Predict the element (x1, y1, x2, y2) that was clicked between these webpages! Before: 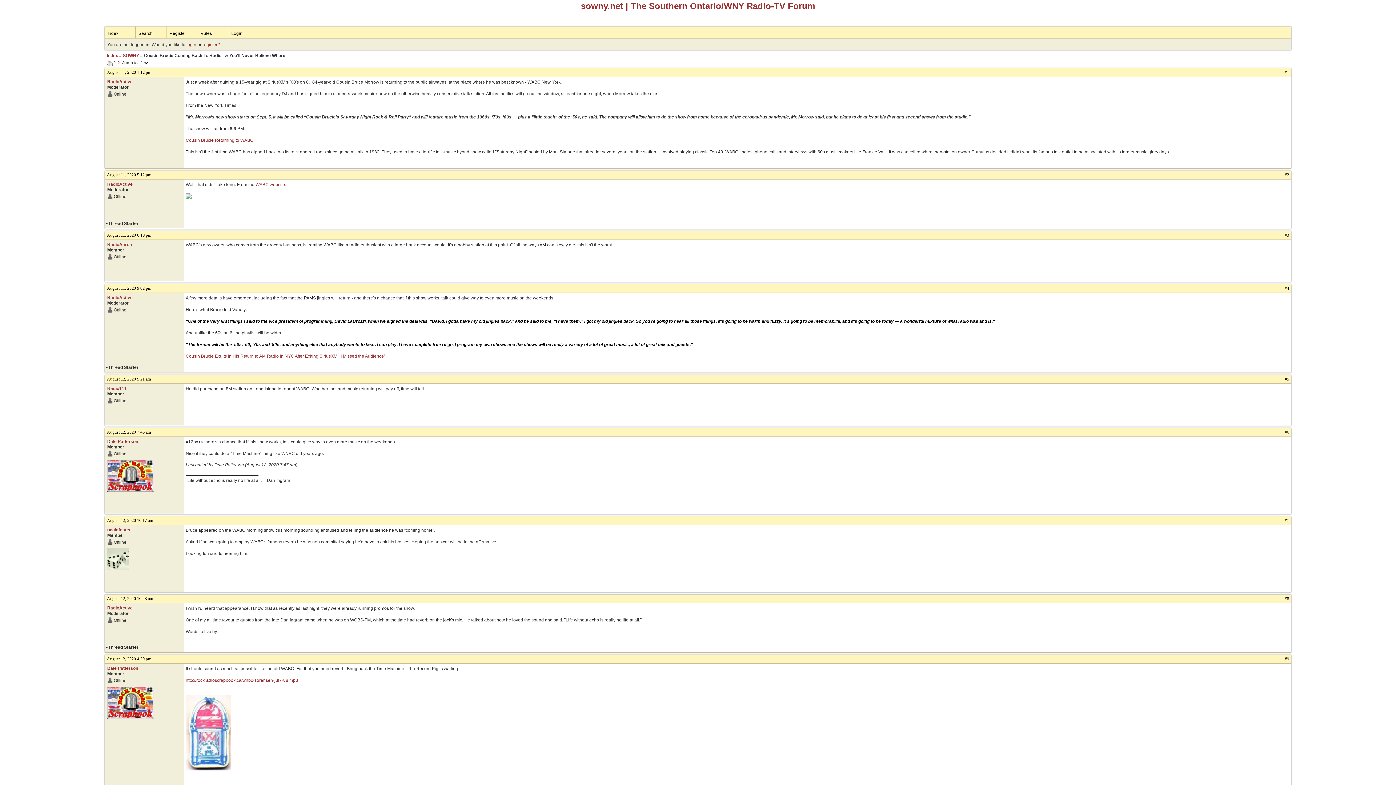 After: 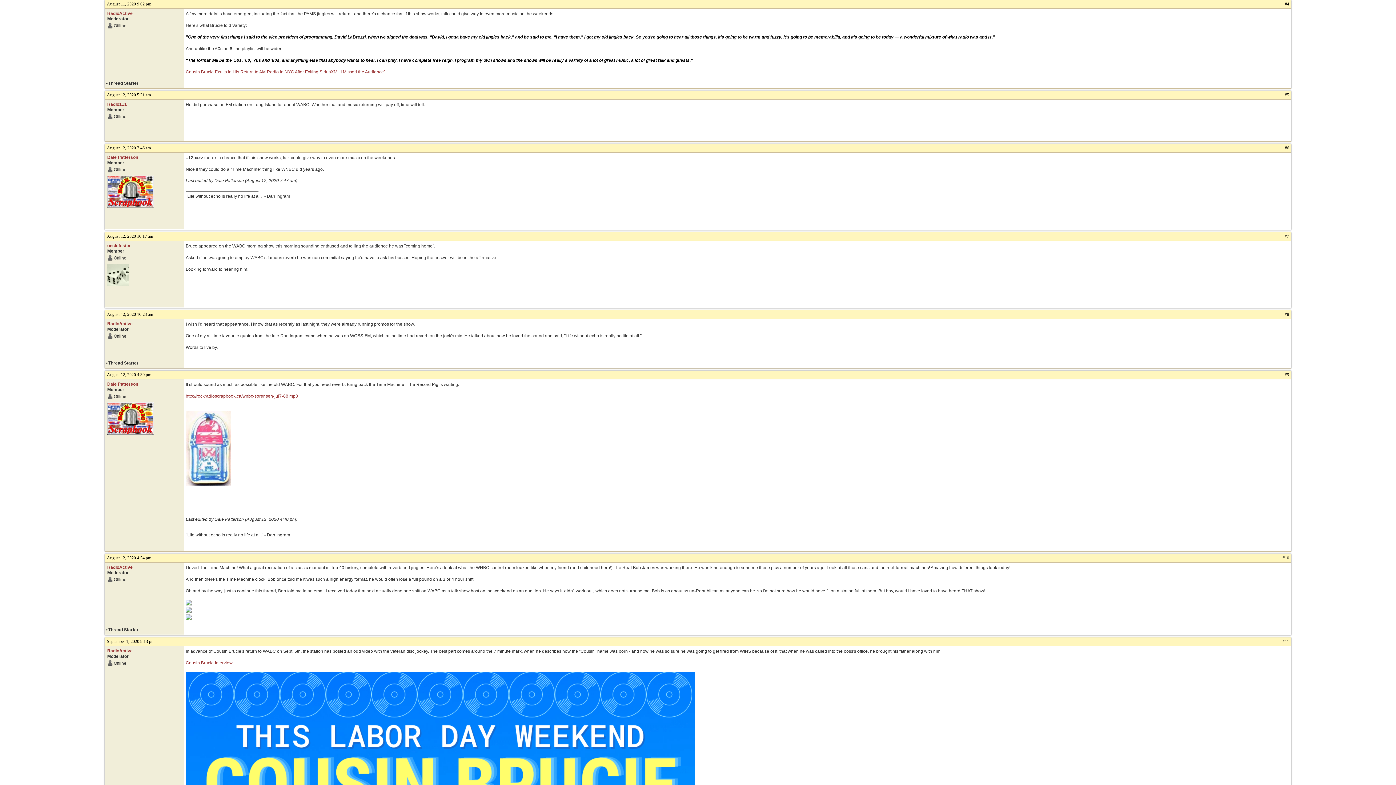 Action: label: August 11, 2020 9:02 pm bbox: (106, 285, 151, 290)